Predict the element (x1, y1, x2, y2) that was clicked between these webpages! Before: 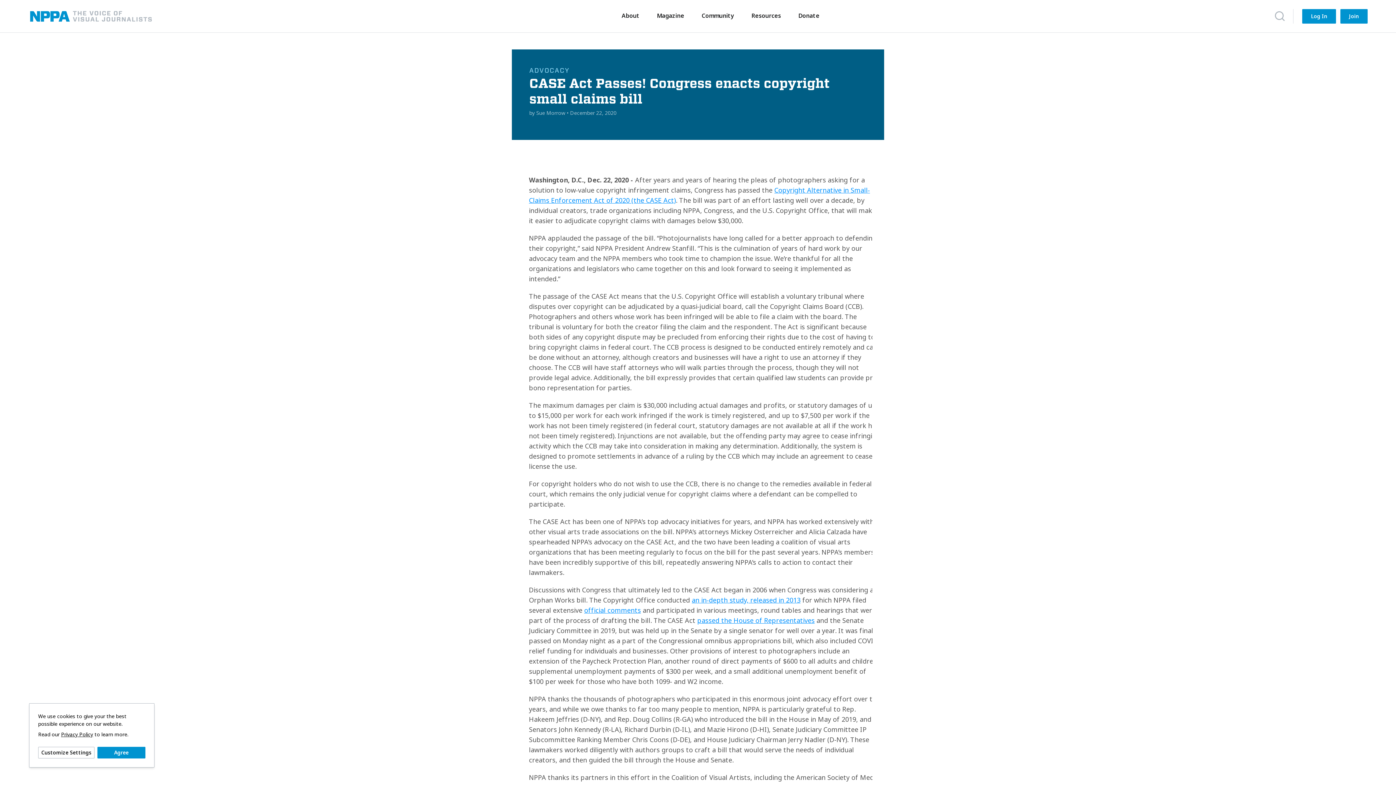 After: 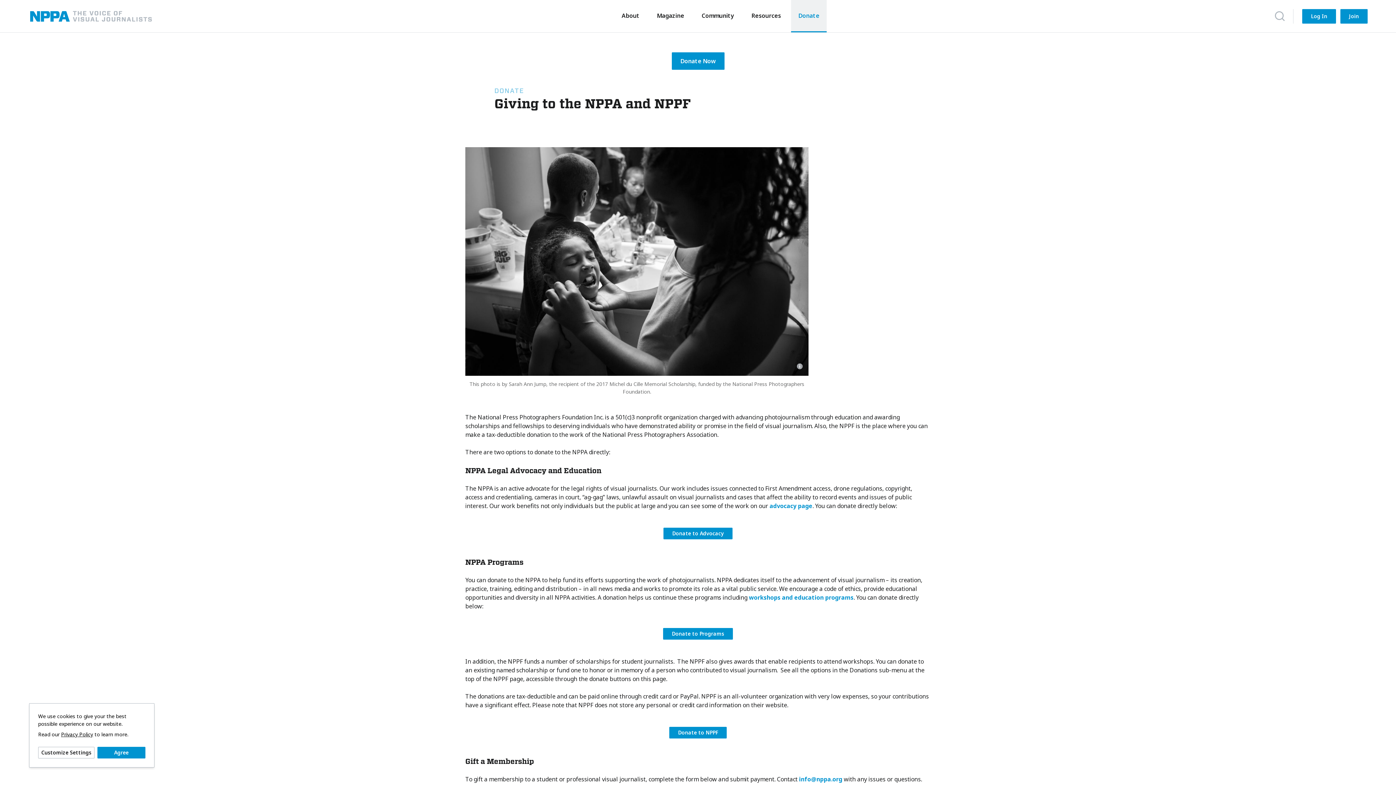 Action: bbox: (798, 12, 819, 18) label: Donate